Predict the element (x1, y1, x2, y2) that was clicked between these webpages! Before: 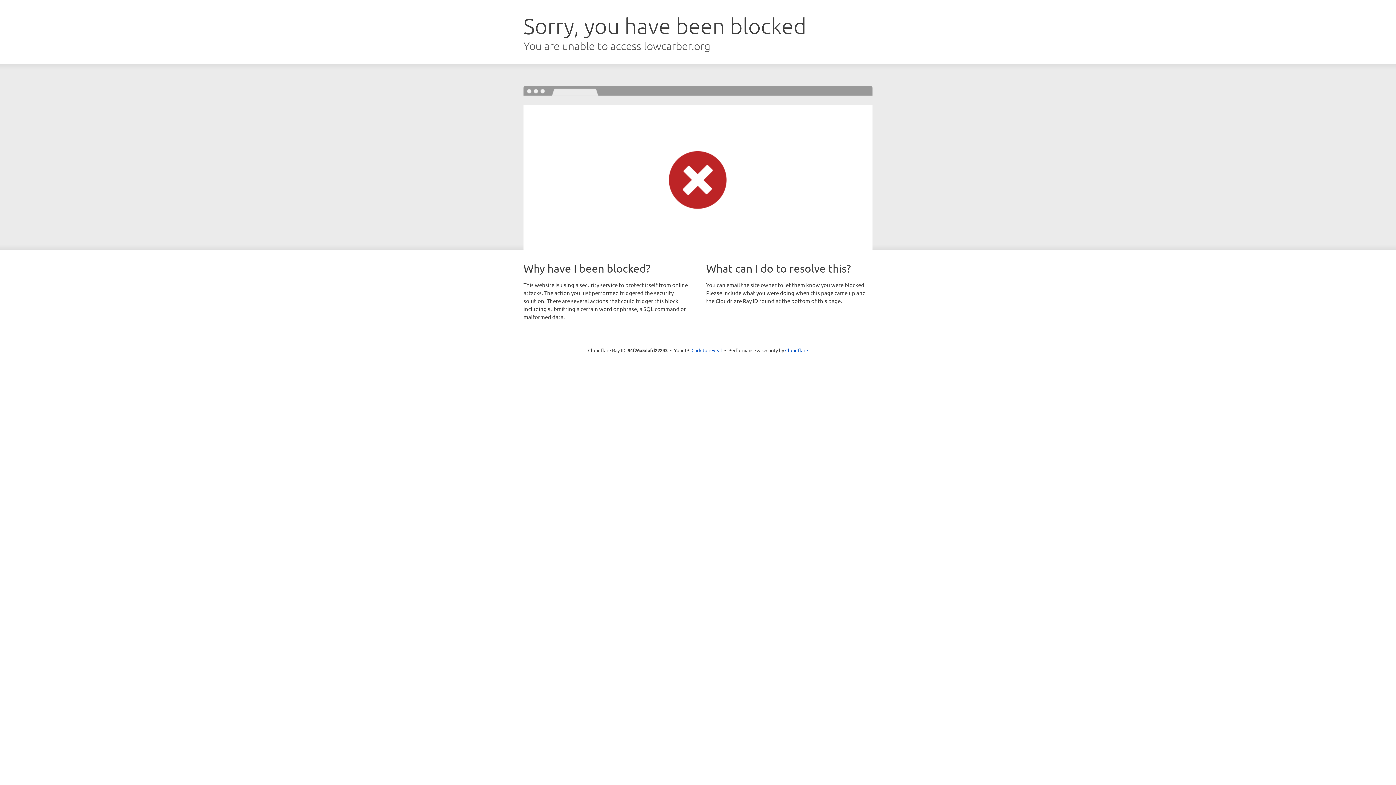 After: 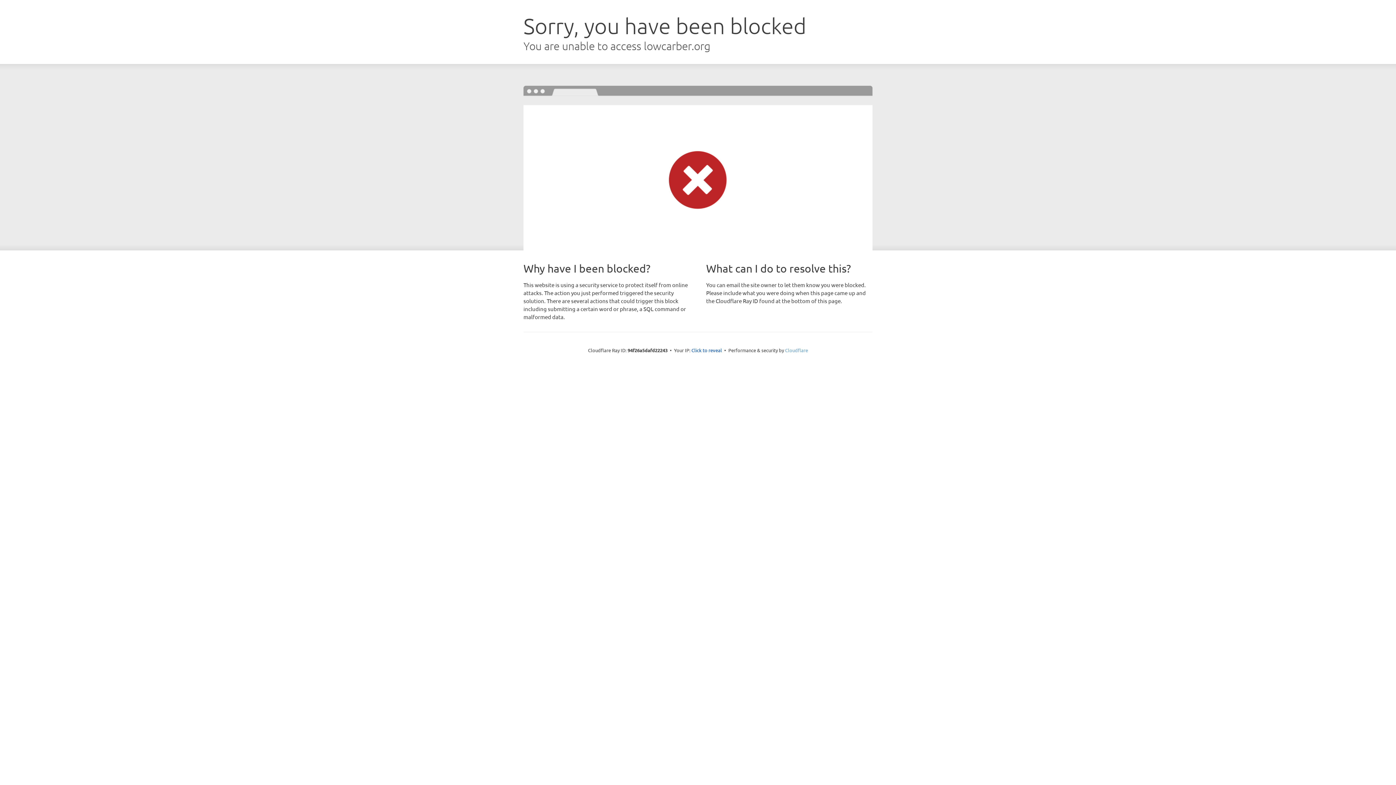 Action: label: Cloudflare bbox: (785, 347, 808, 353)